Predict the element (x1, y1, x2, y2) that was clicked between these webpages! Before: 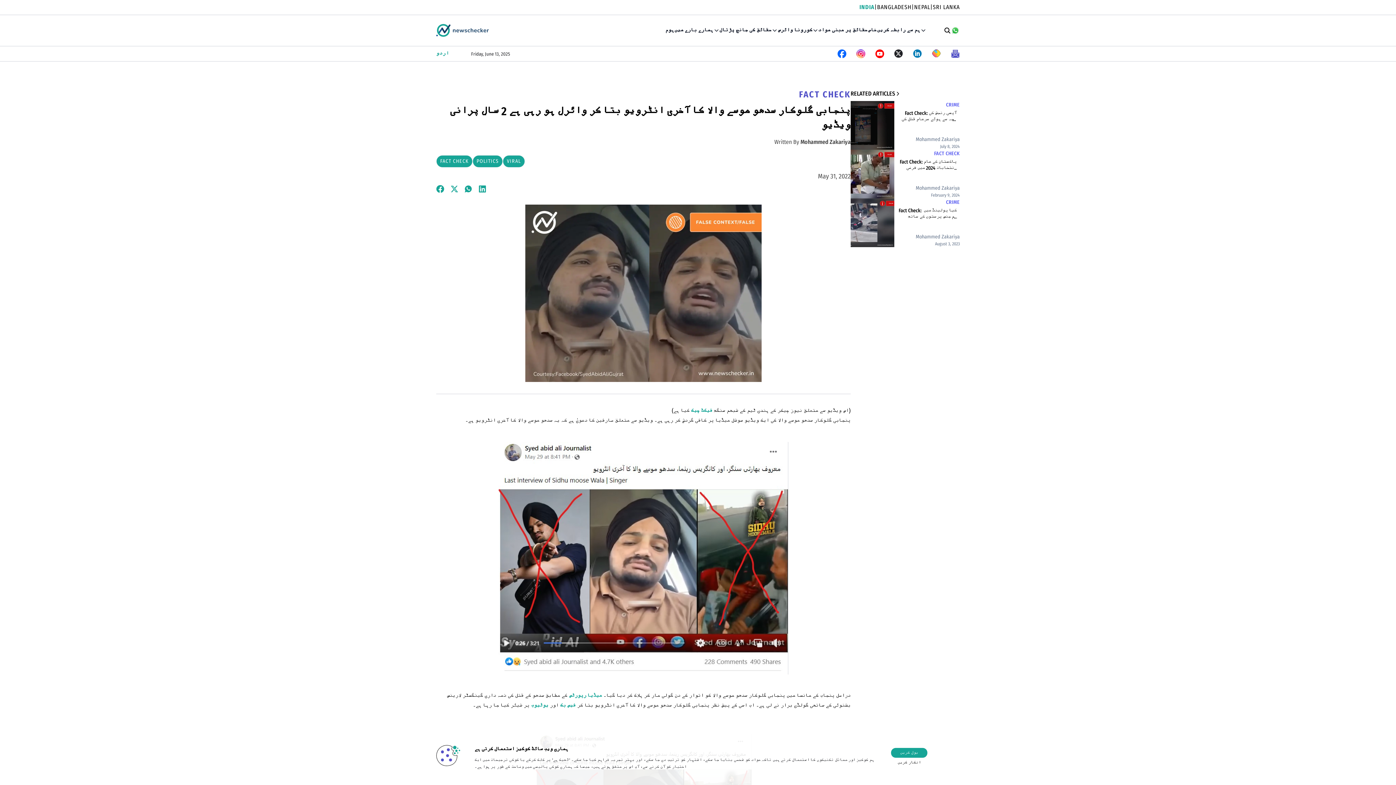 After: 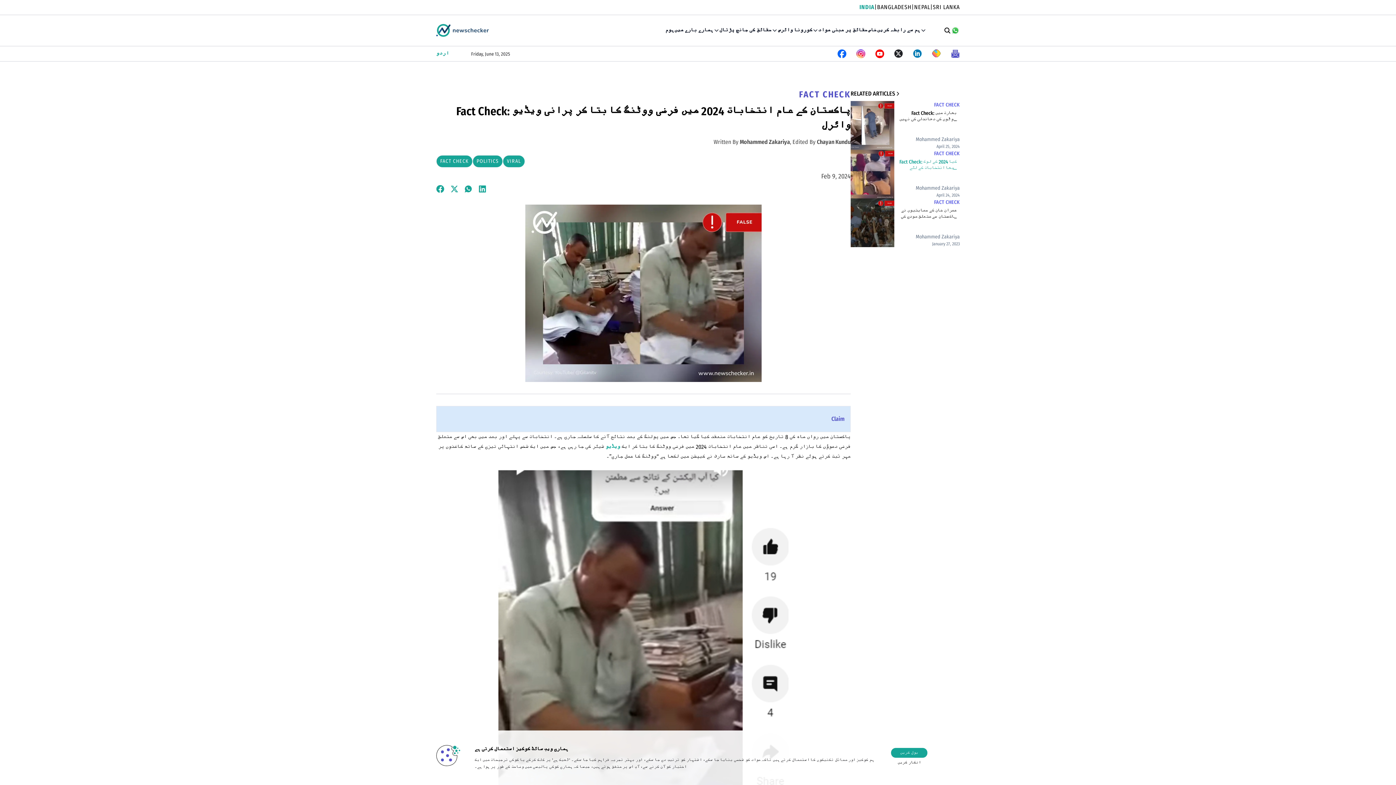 Action: label: FACT CHECK
Fact Check: پاکستان کے عام انتخابات 2024 میں فرضی ووٹنگ کا بتا کر پرانی ویڈیو وائرل

Mohammed Zakariya

February 9, 2024 bbox: (850, 149, 960, 198)